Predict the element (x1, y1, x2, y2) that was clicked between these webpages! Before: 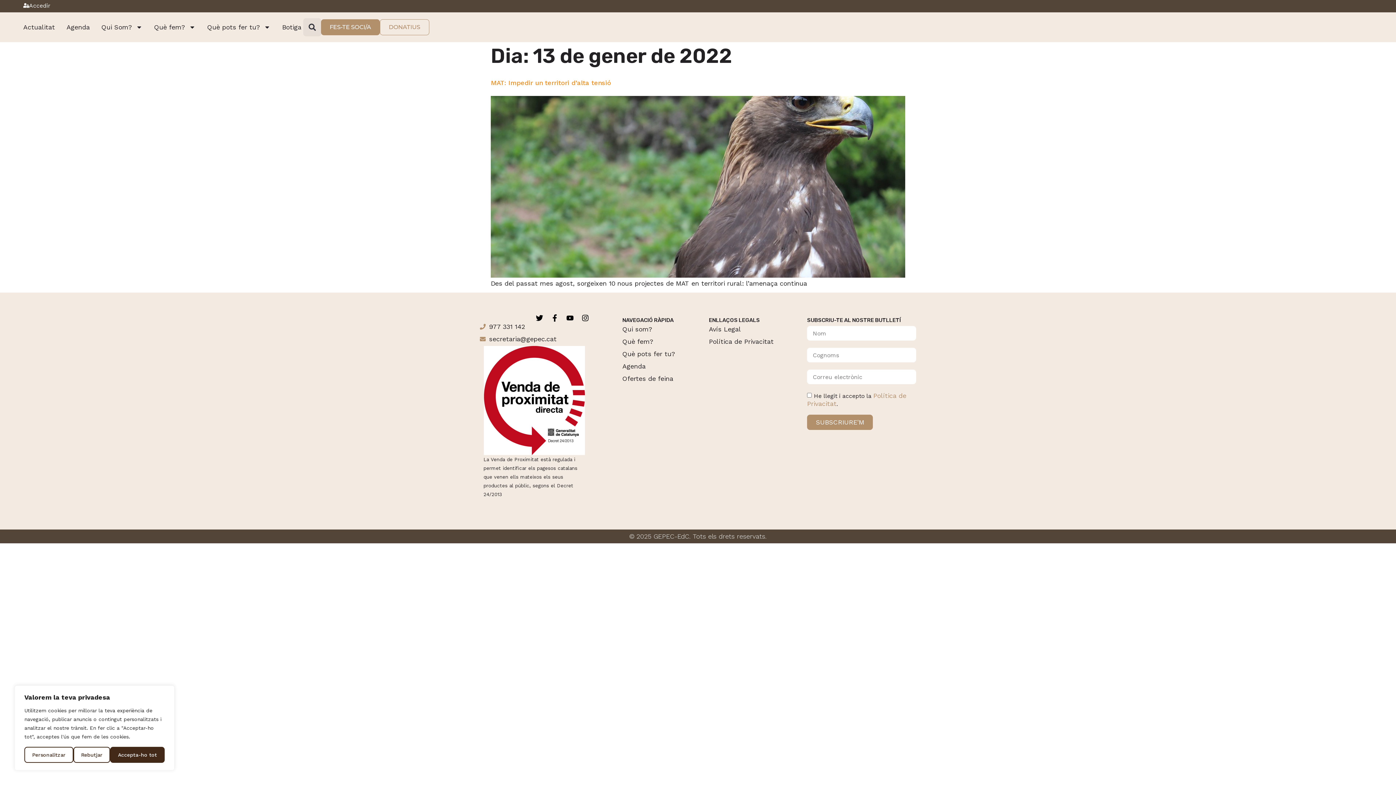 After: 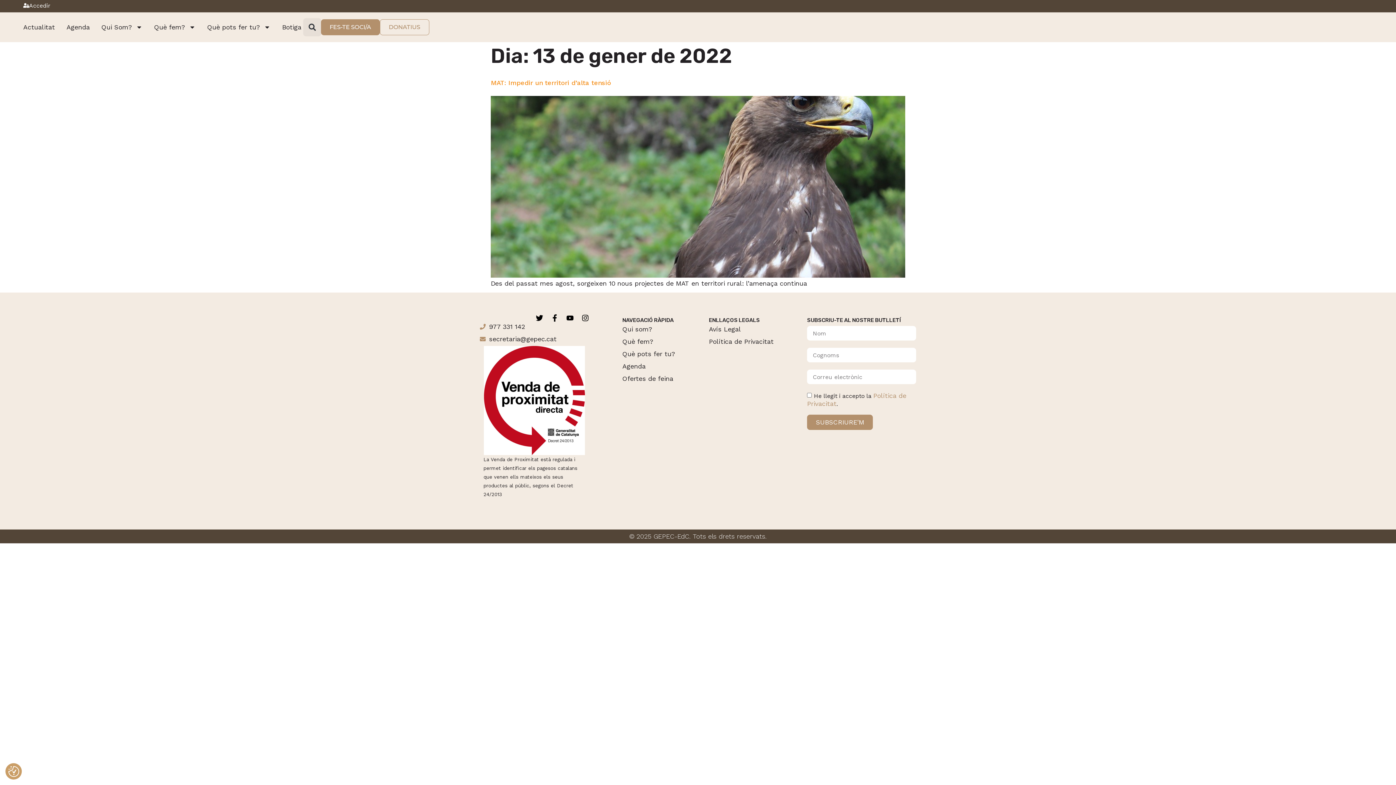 Action: bbox: (73, 747, 110, 763) label: Rebutjar